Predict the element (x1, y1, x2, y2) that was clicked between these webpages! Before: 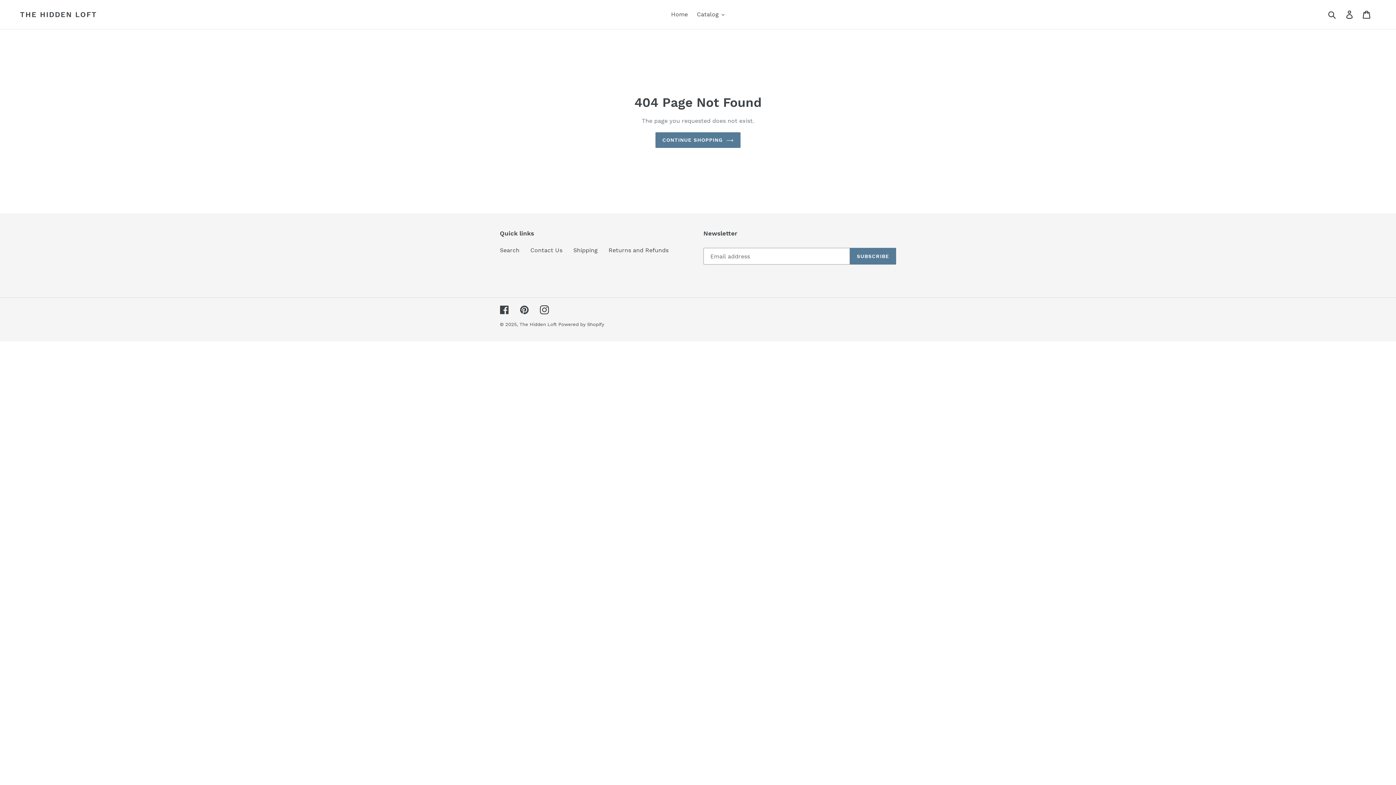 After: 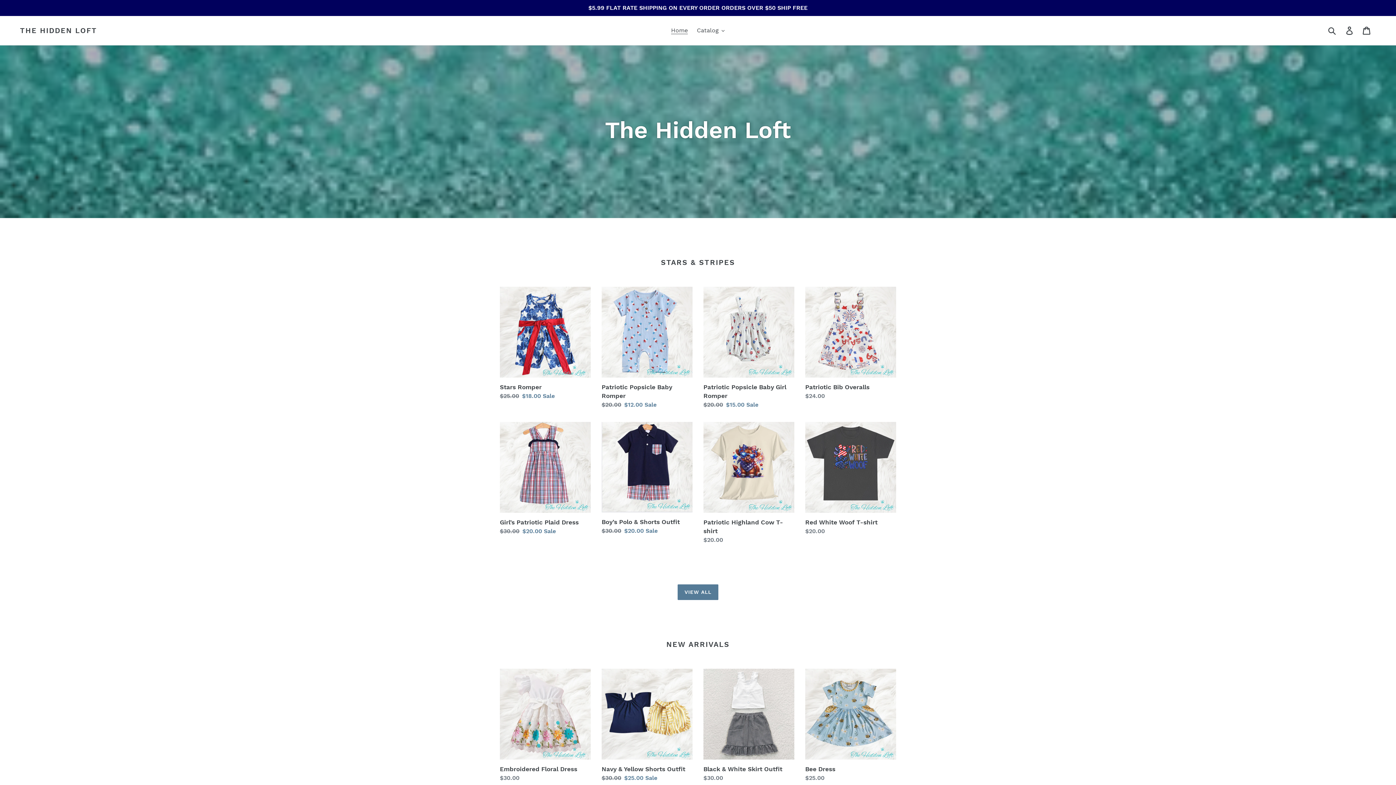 Action: label: Home bbox: (667, 9, 691, 20)